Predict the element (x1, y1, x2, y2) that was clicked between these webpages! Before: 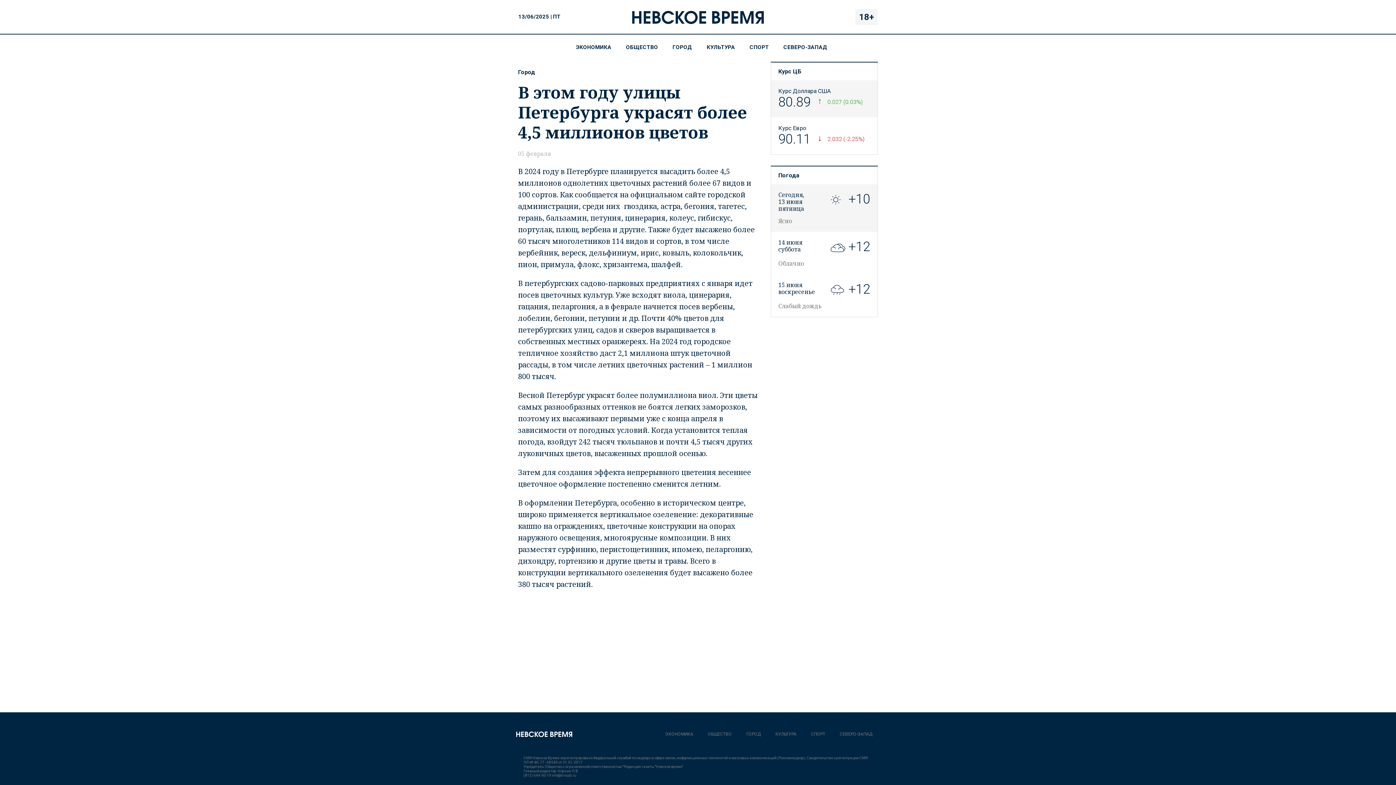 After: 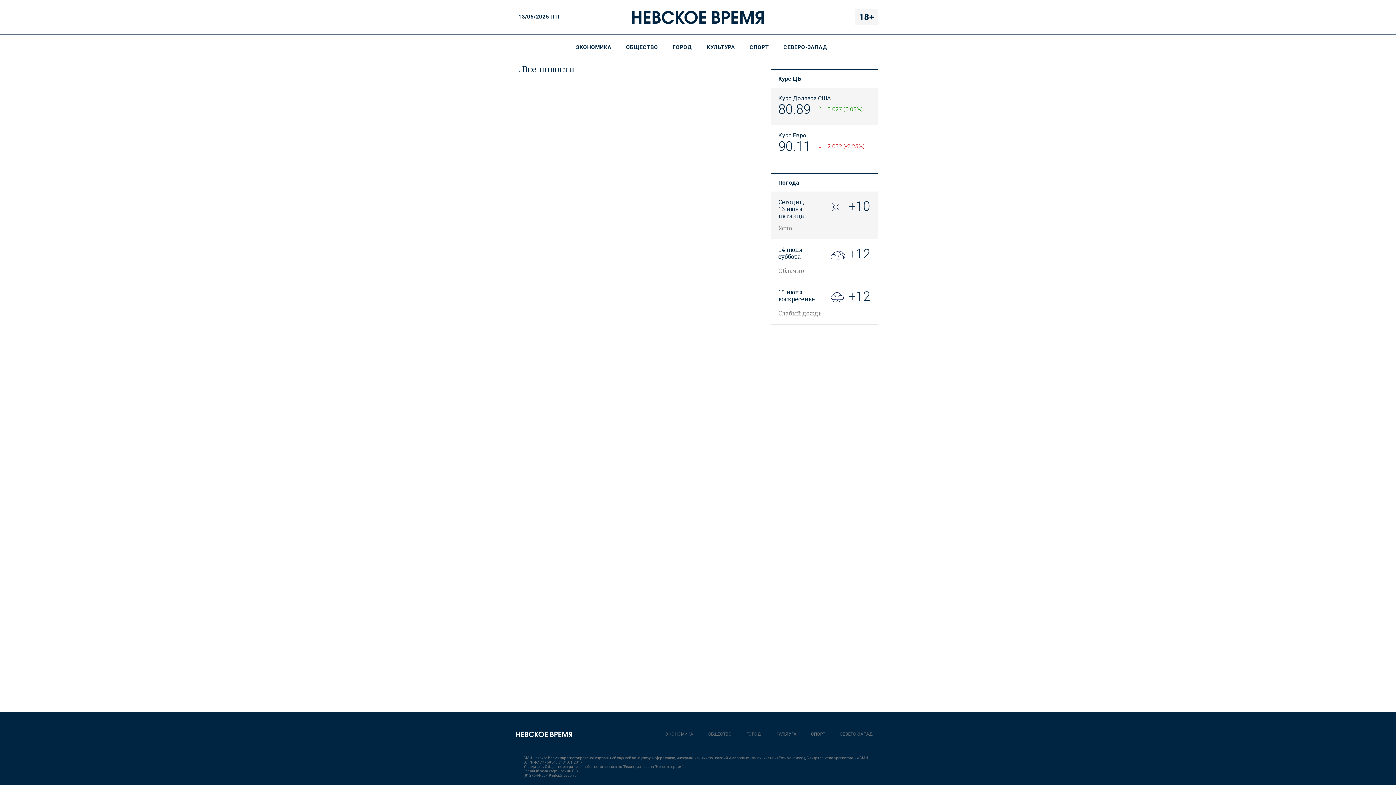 Action: bbox: (658, 727, 700, 741) label: ЭКОНОМИКА